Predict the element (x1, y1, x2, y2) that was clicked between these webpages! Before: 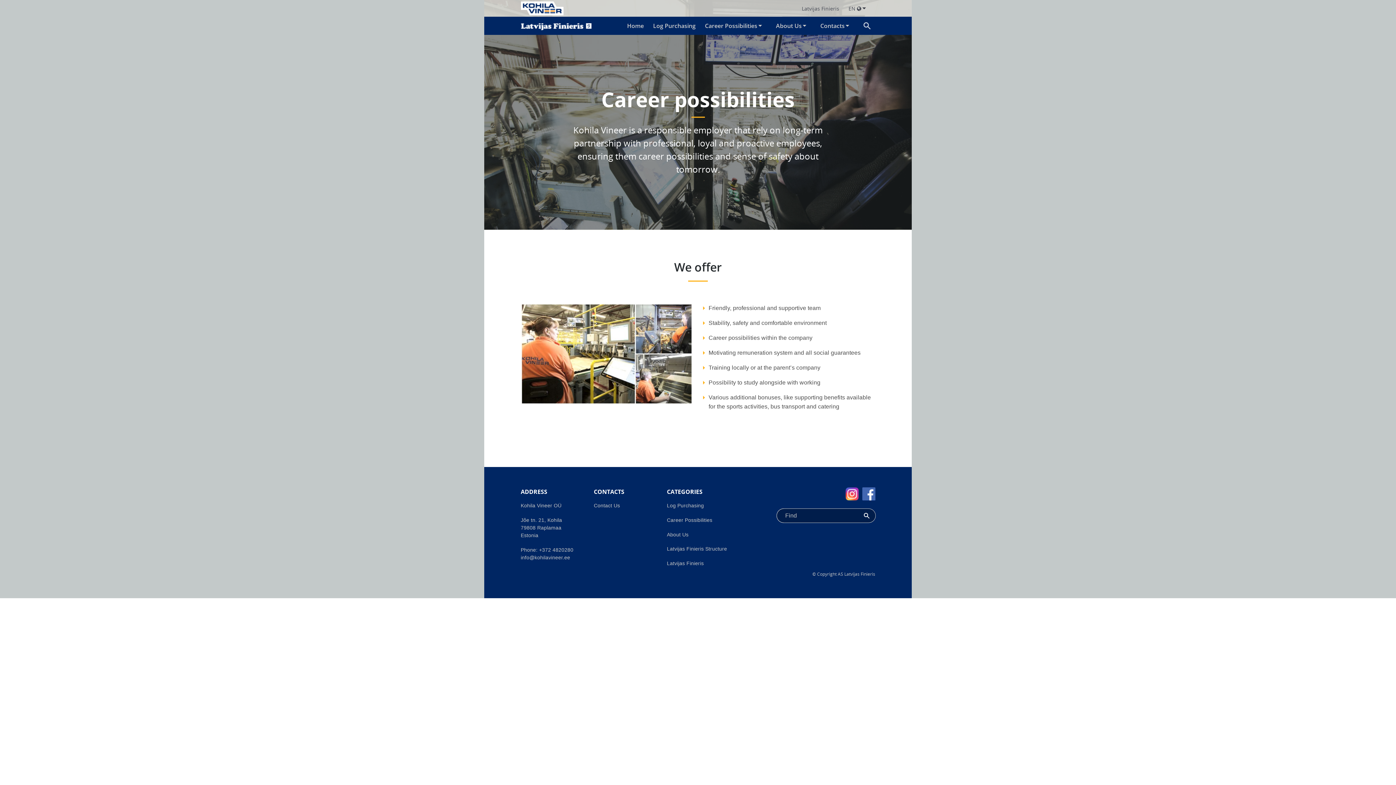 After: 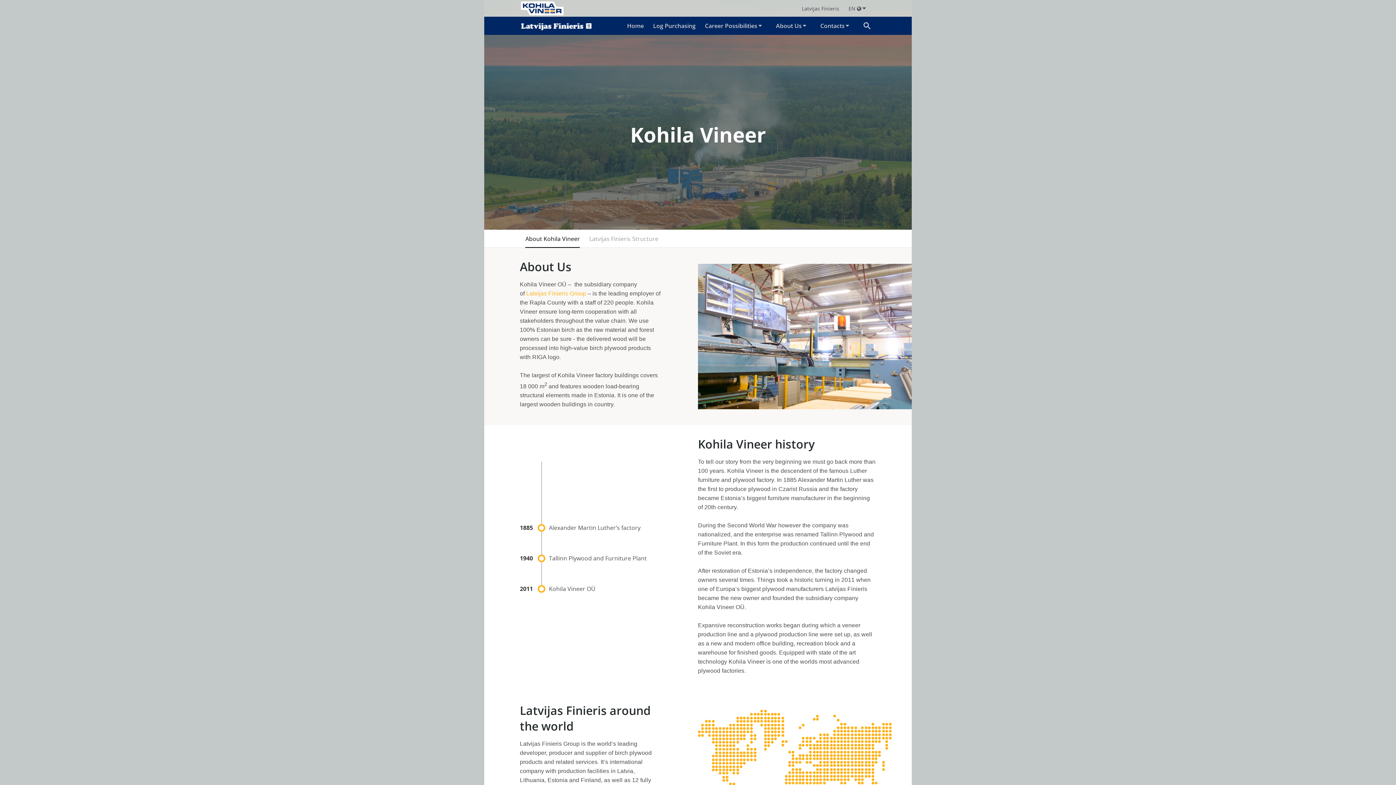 Action: label: About Us bbox: (667, 531, 688, 537)